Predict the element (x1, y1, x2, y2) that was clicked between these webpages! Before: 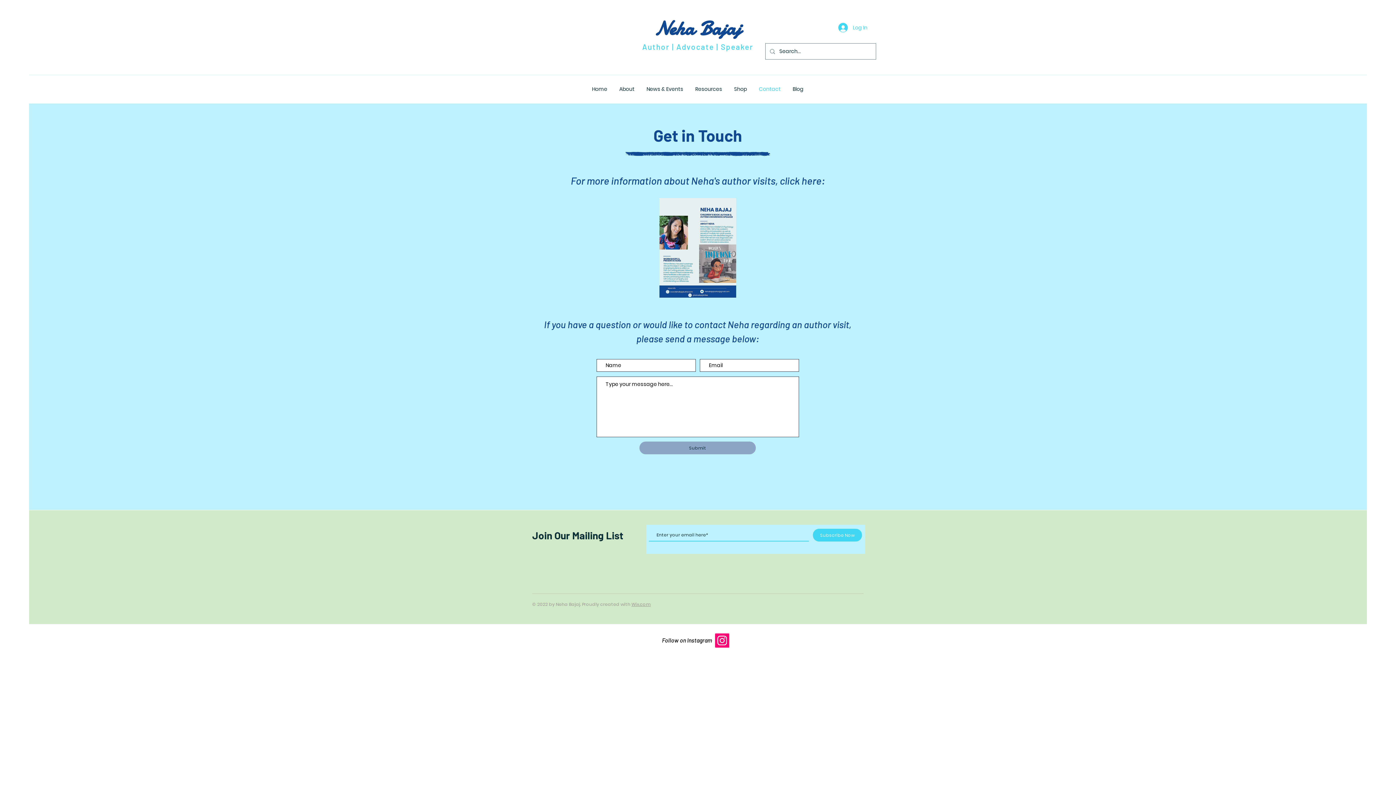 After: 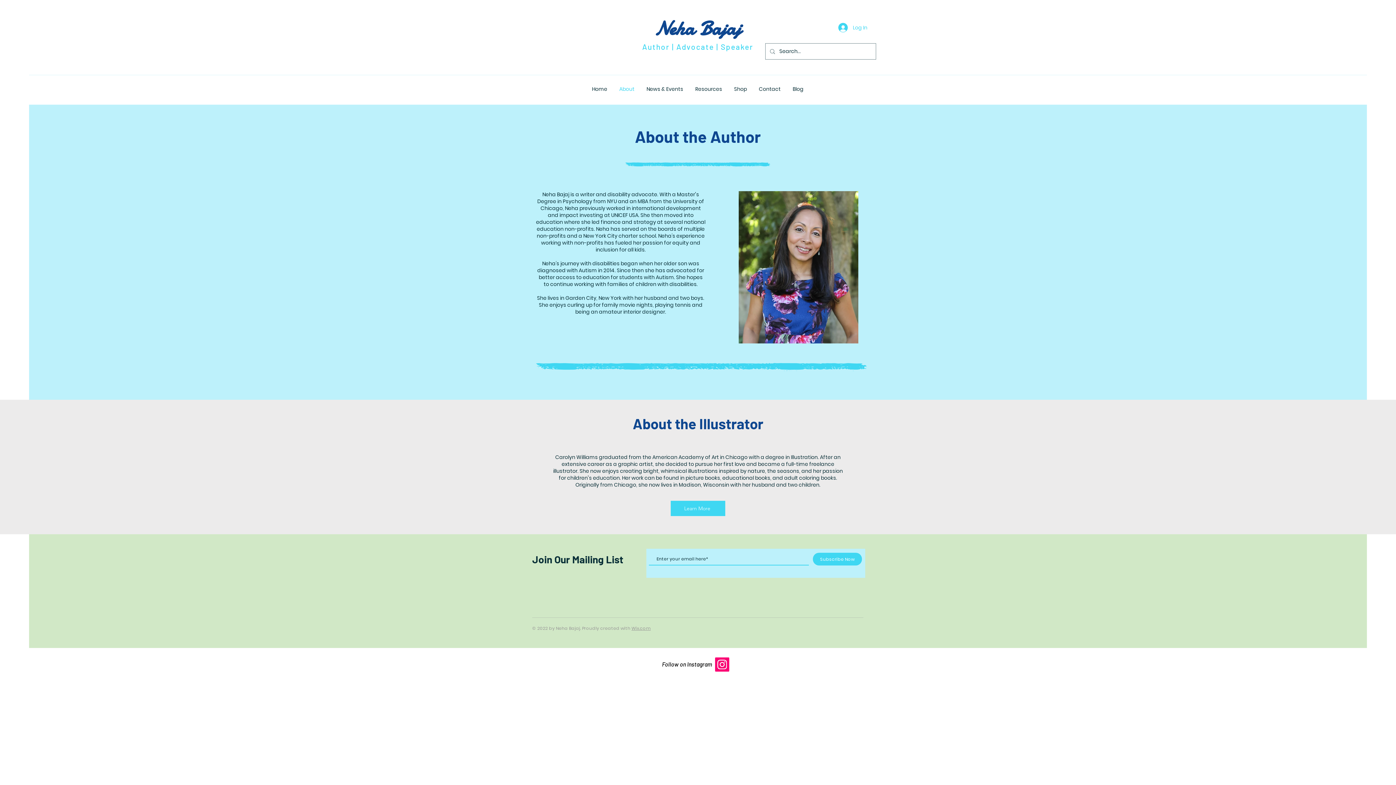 Action: bbox: (613, 80, 640, 98) label: About